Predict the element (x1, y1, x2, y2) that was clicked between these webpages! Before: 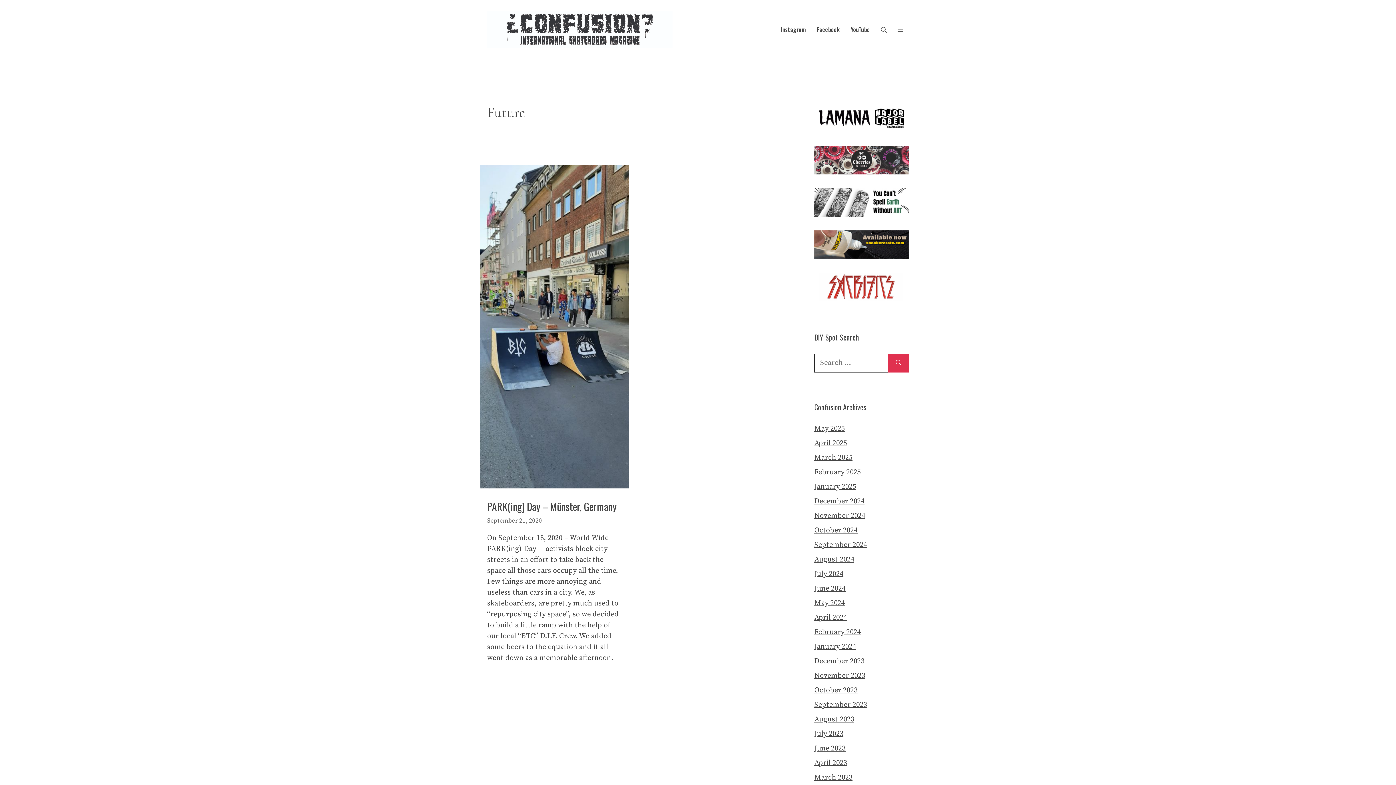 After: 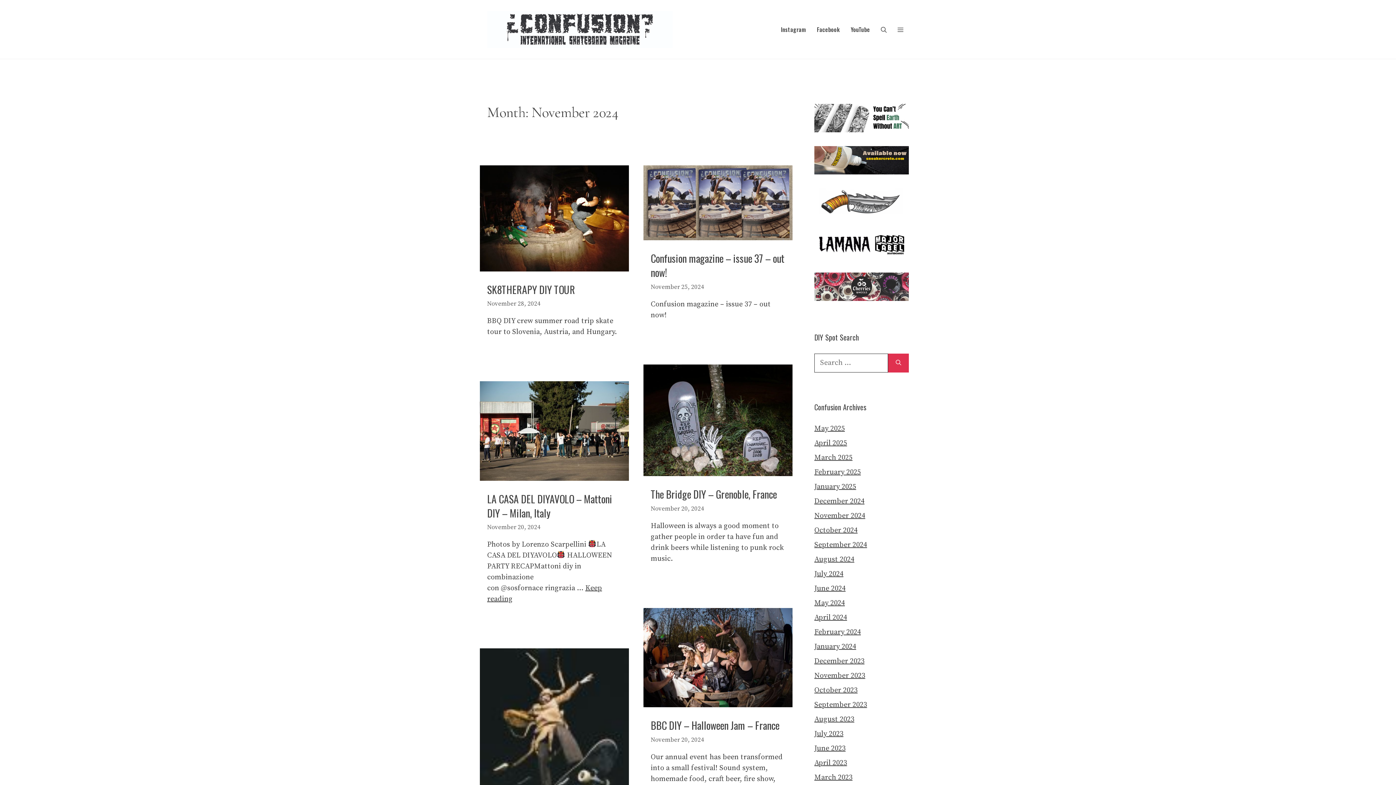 Action: bbox: (814, 511, 865, 520) label: November 2024